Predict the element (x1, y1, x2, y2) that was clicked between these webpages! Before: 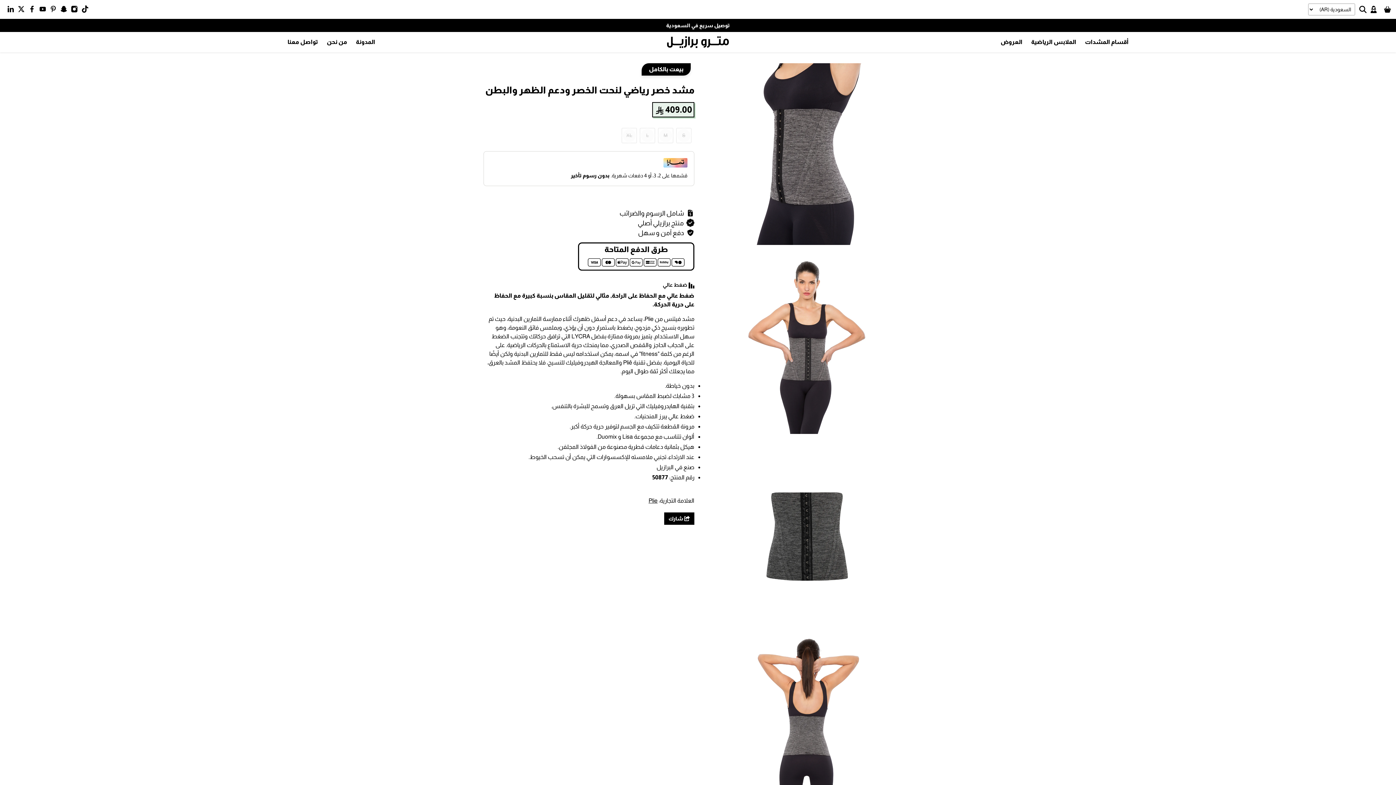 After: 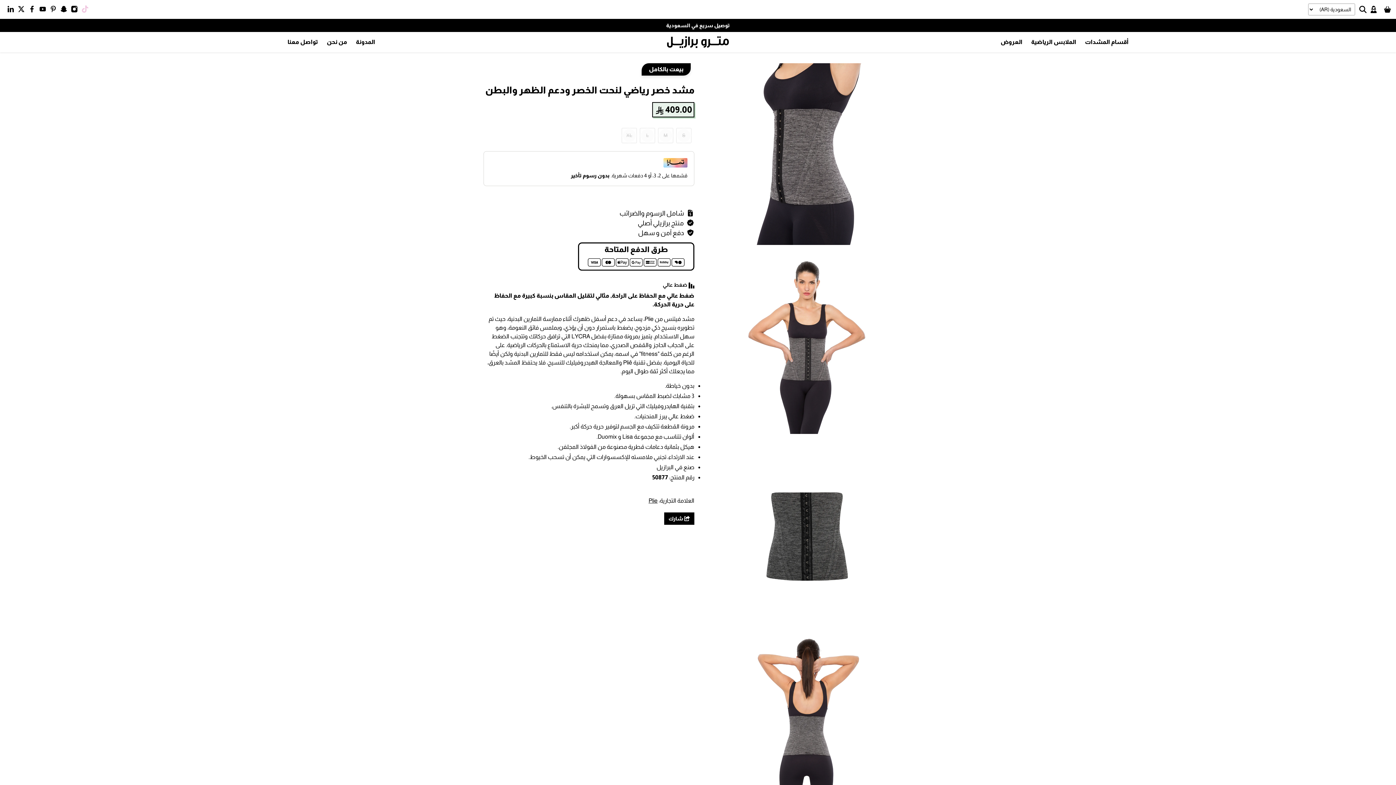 Action: bbox: (81, 7, 92, 13)